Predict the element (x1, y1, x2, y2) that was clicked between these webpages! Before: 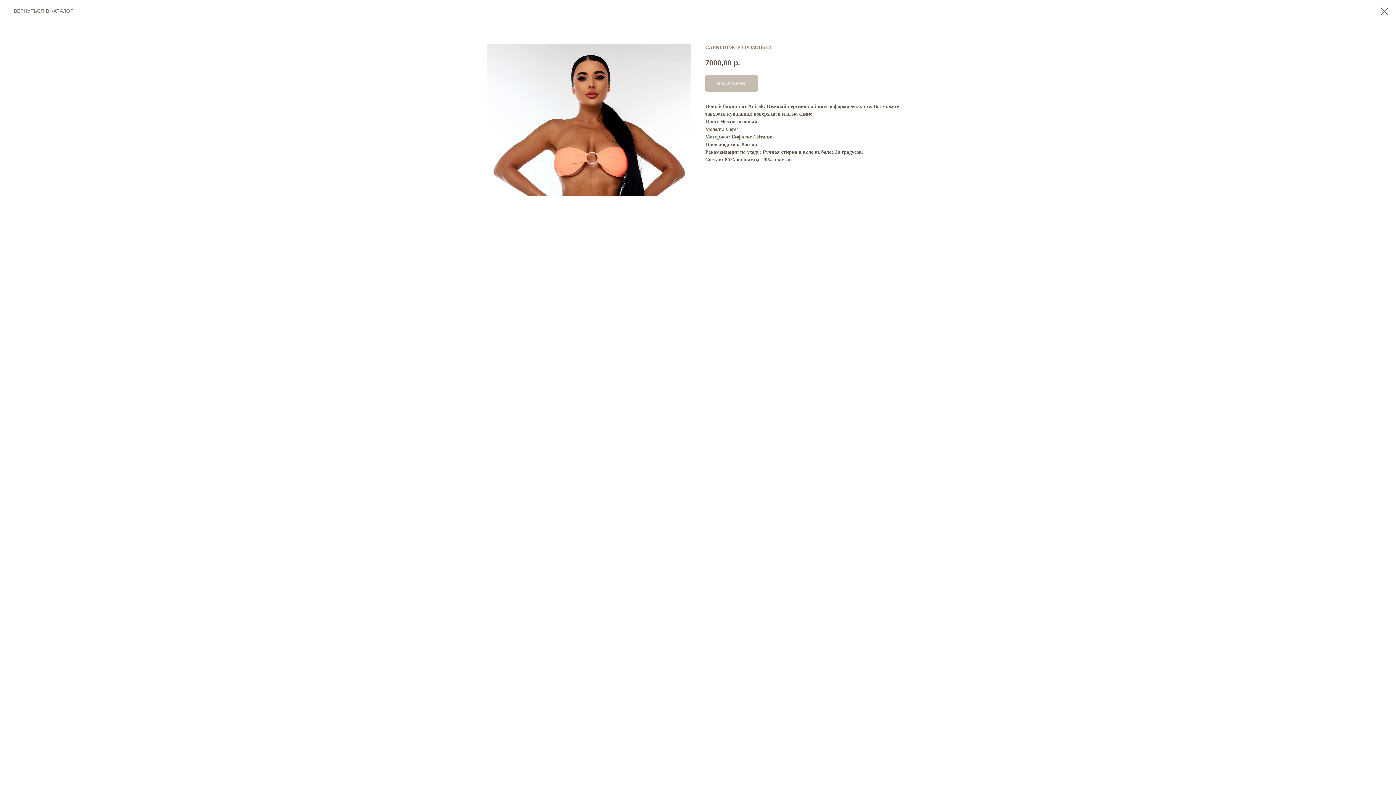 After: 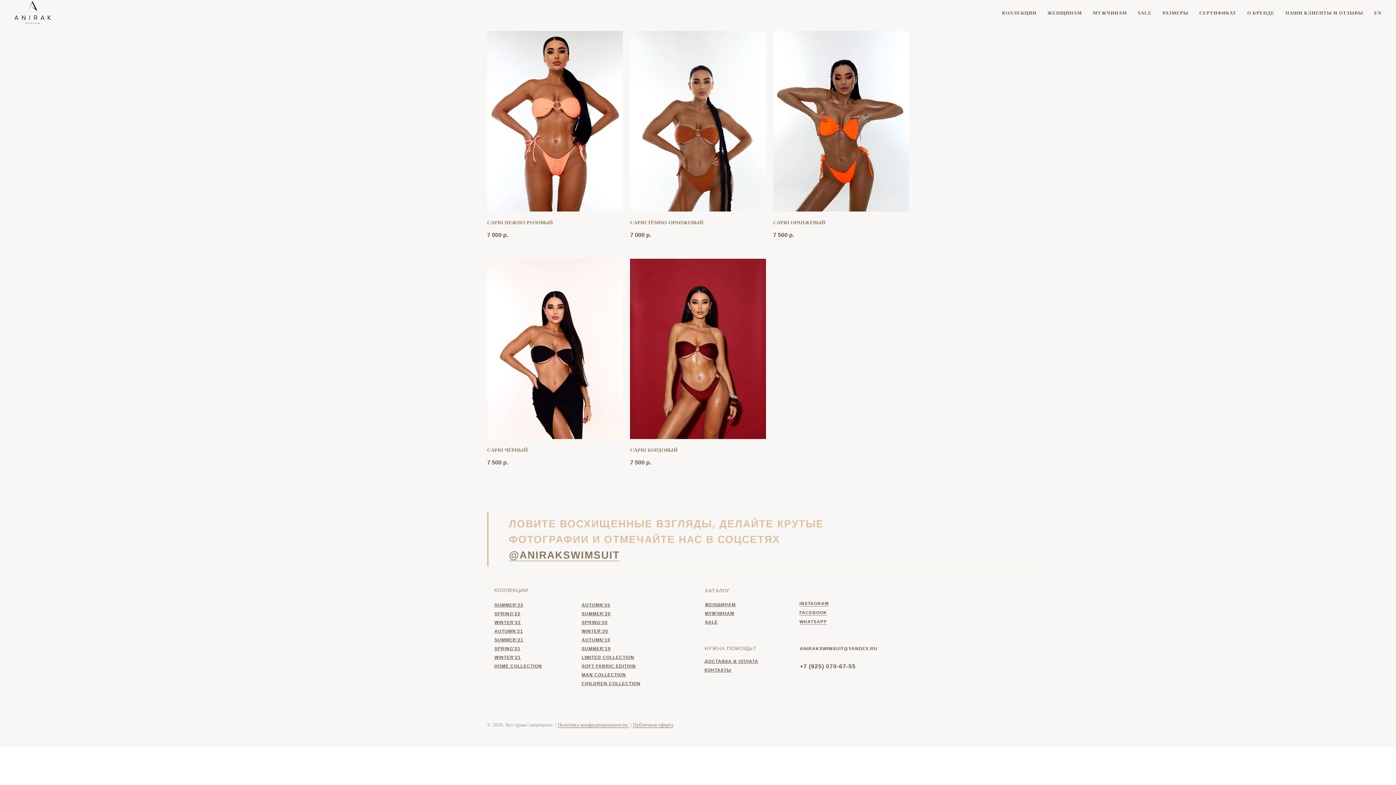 Action: label: ВЕРНУТЬСЯ В КАТАЛОГ bbox: (7, 7, 73, 14)